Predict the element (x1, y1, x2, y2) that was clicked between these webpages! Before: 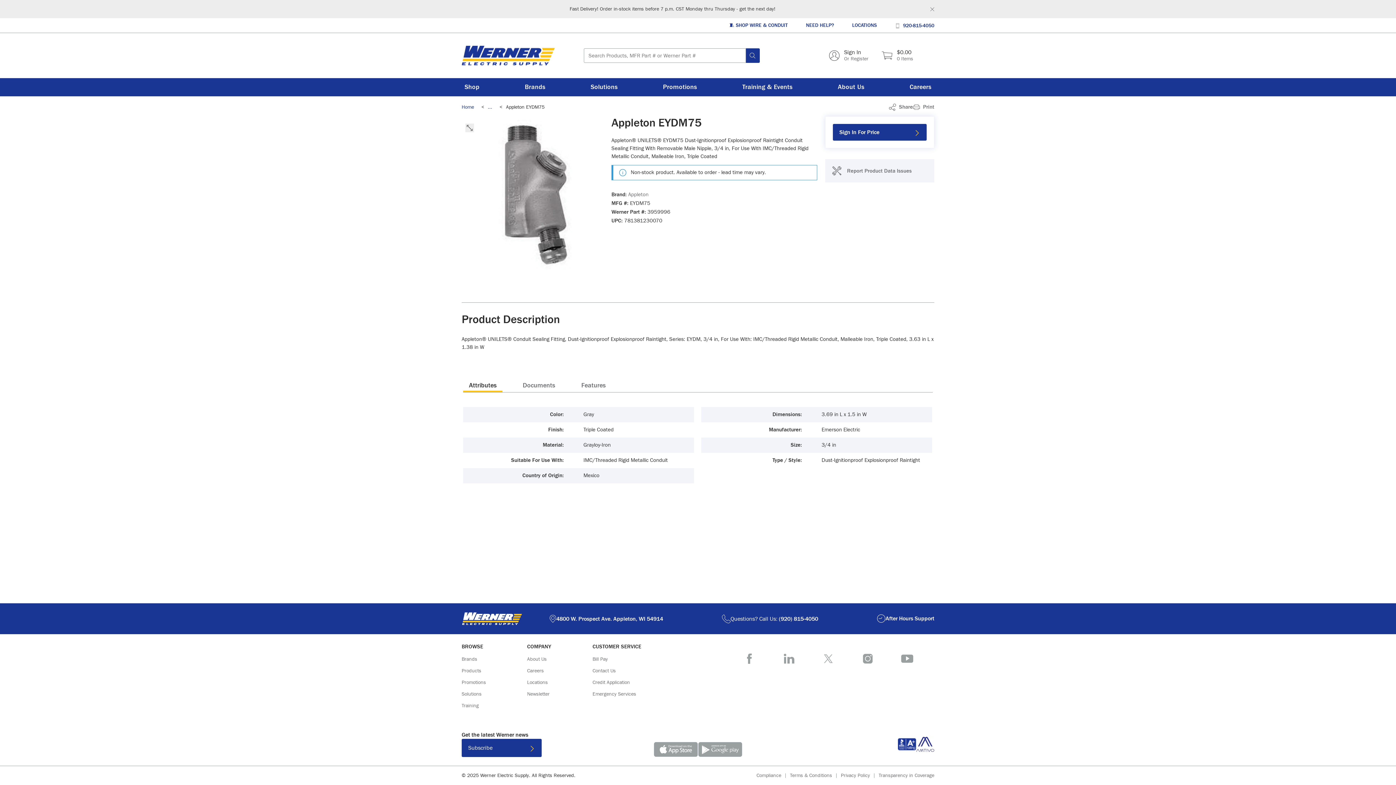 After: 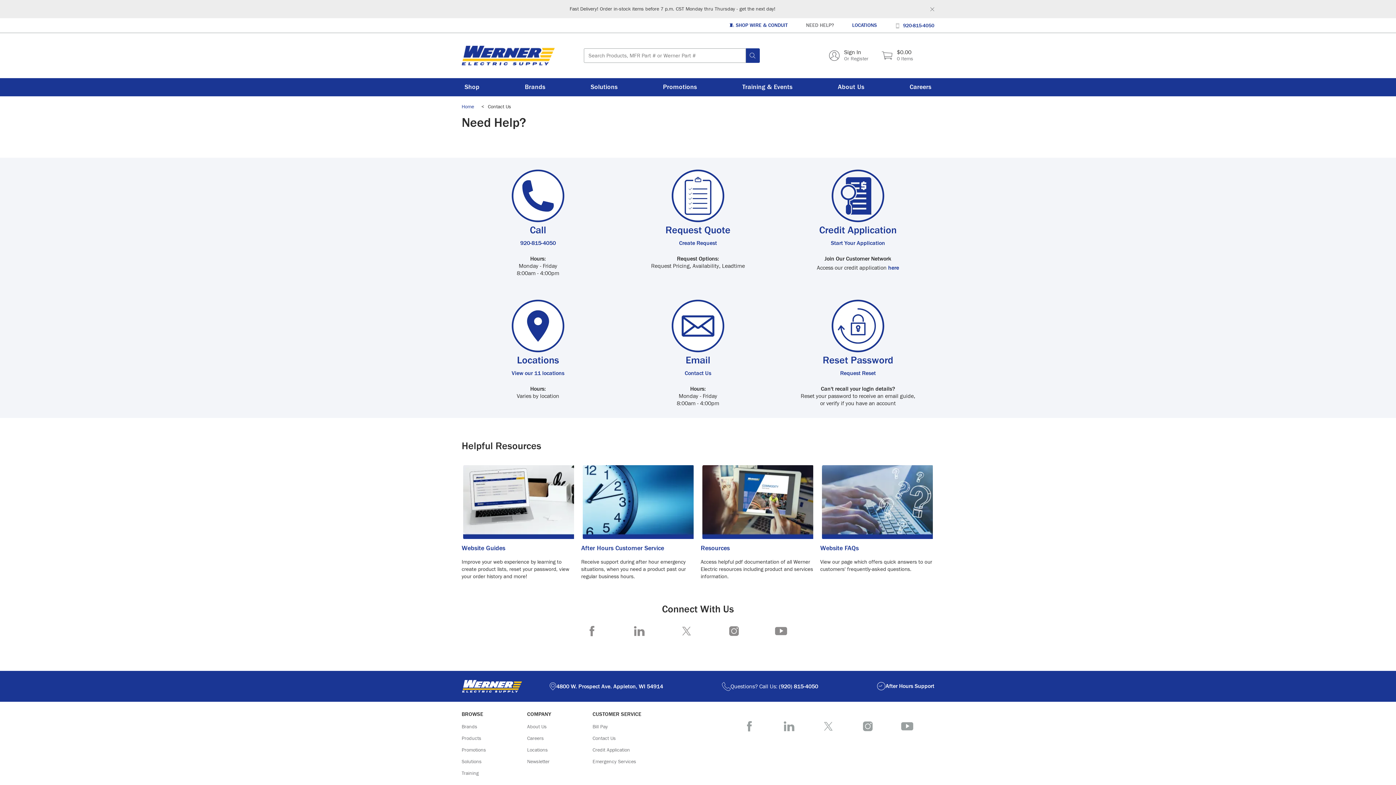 Action: label: Need Help? bbox: (806, 21, 834, 29)